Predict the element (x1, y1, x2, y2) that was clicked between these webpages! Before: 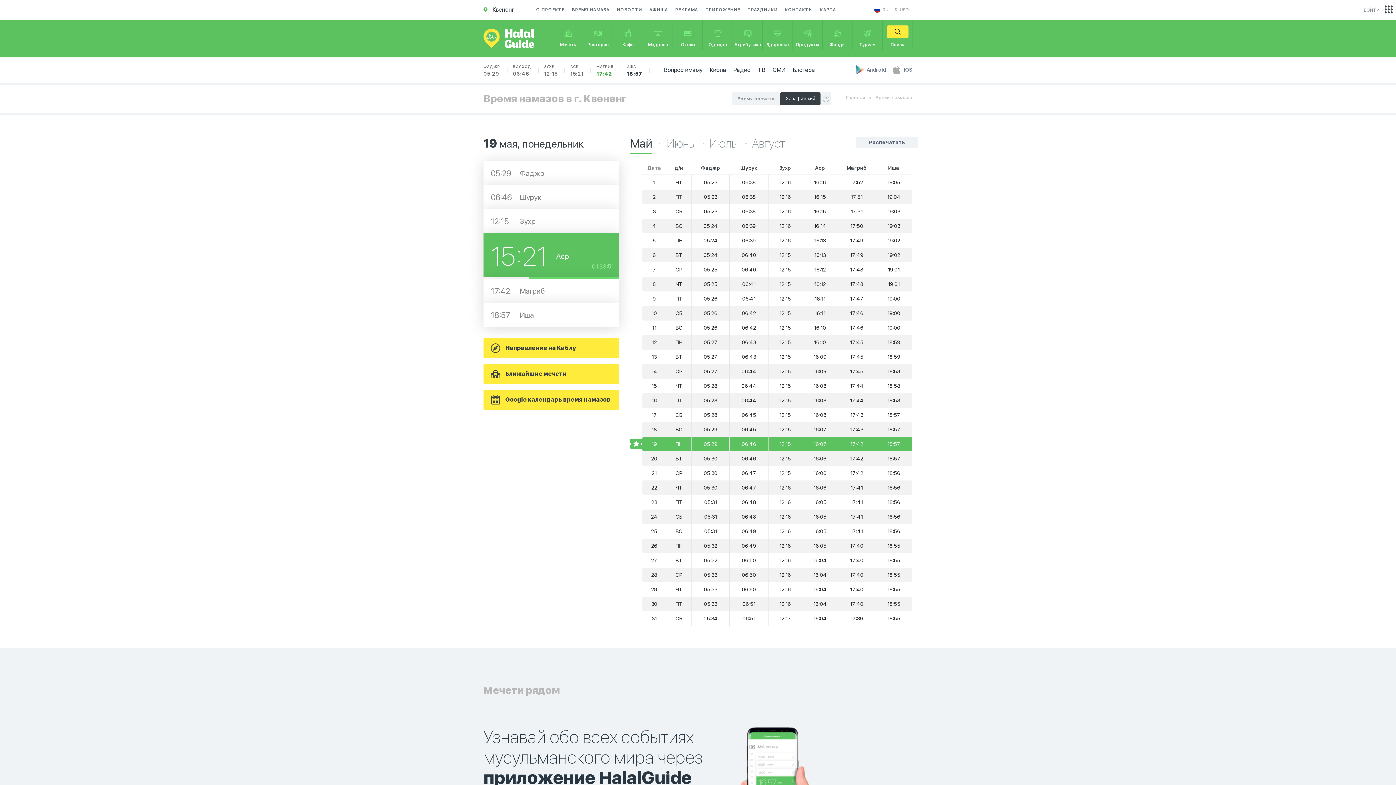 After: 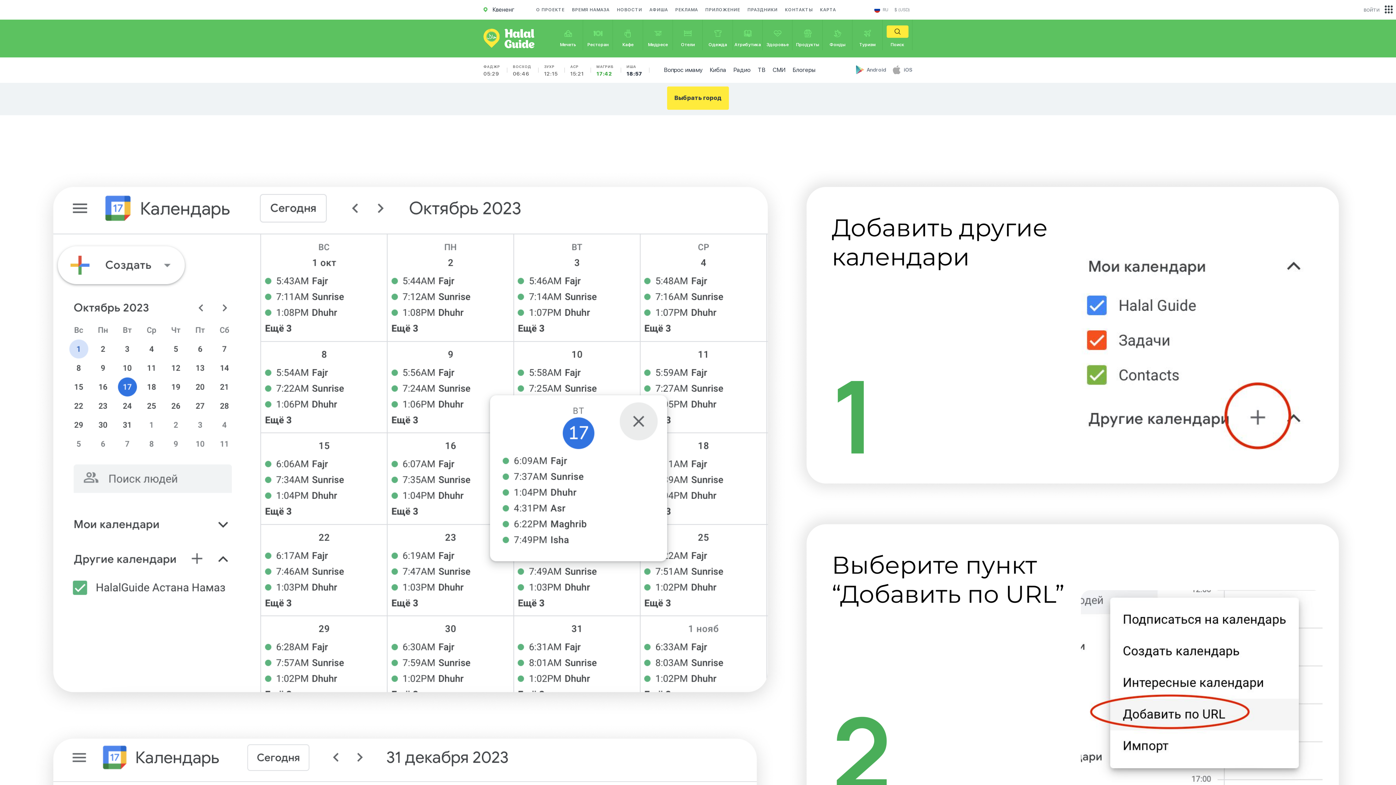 Action: bbox: (483, 389, 619, 410) label: Google календарь время намазов